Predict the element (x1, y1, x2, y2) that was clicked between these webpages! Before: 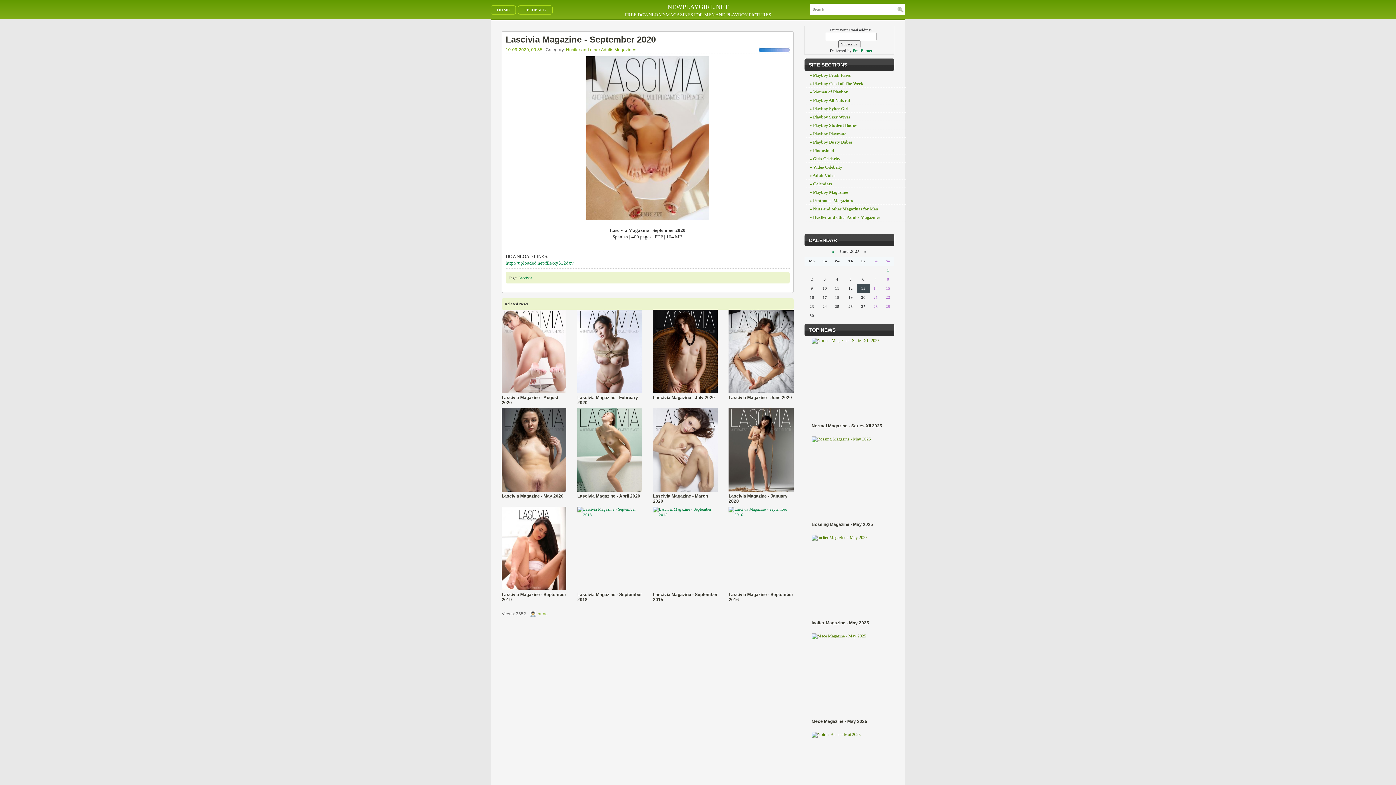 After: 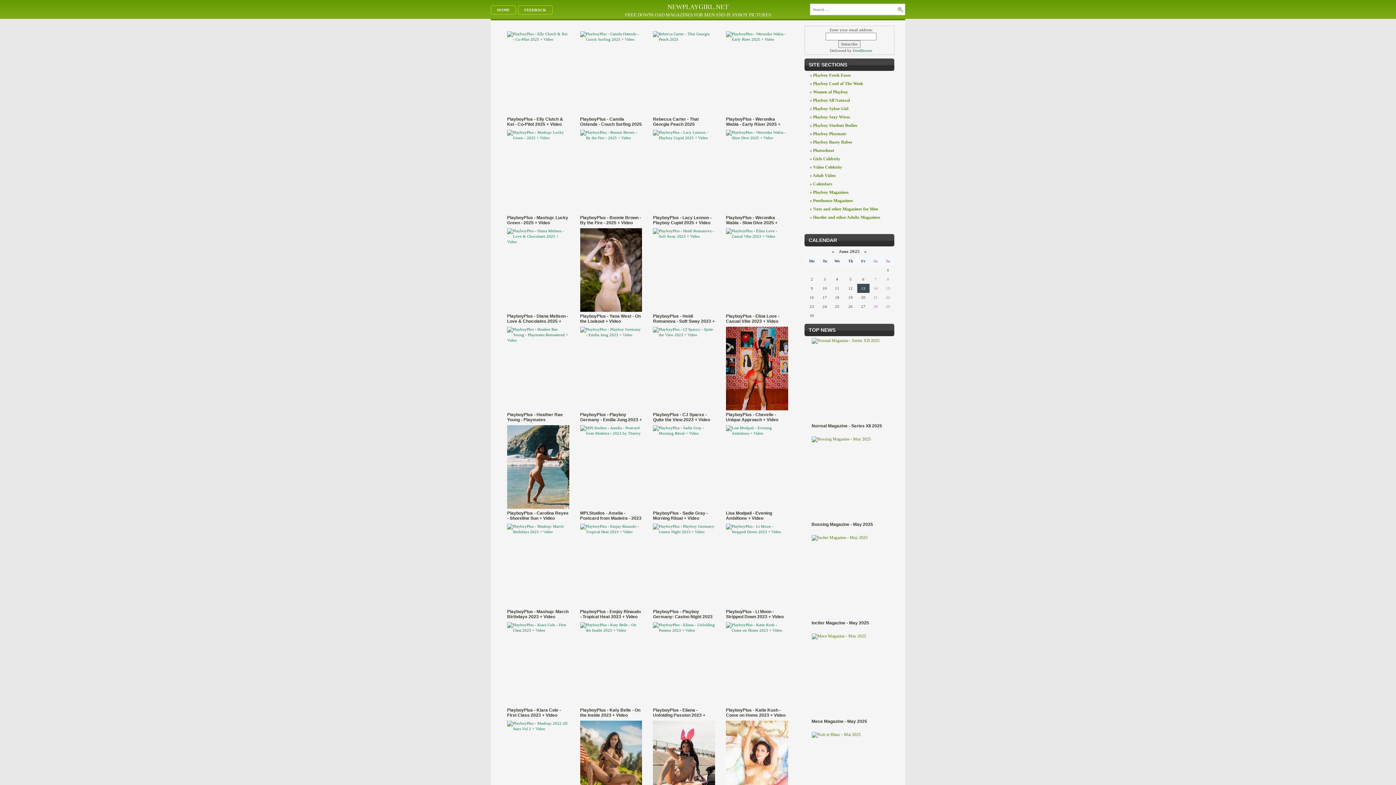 Action: bbox: (806, 164, 906, 171) label: » Video Celebrity